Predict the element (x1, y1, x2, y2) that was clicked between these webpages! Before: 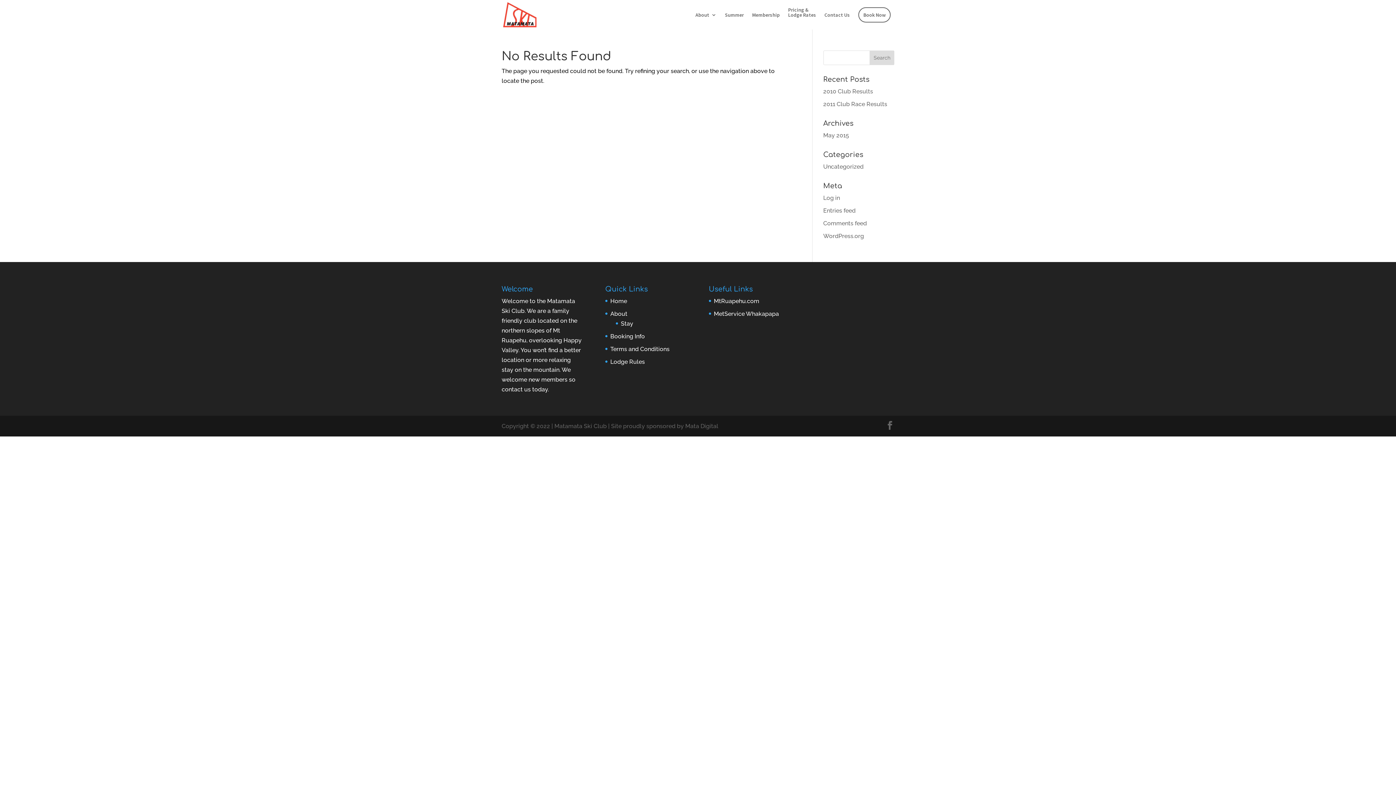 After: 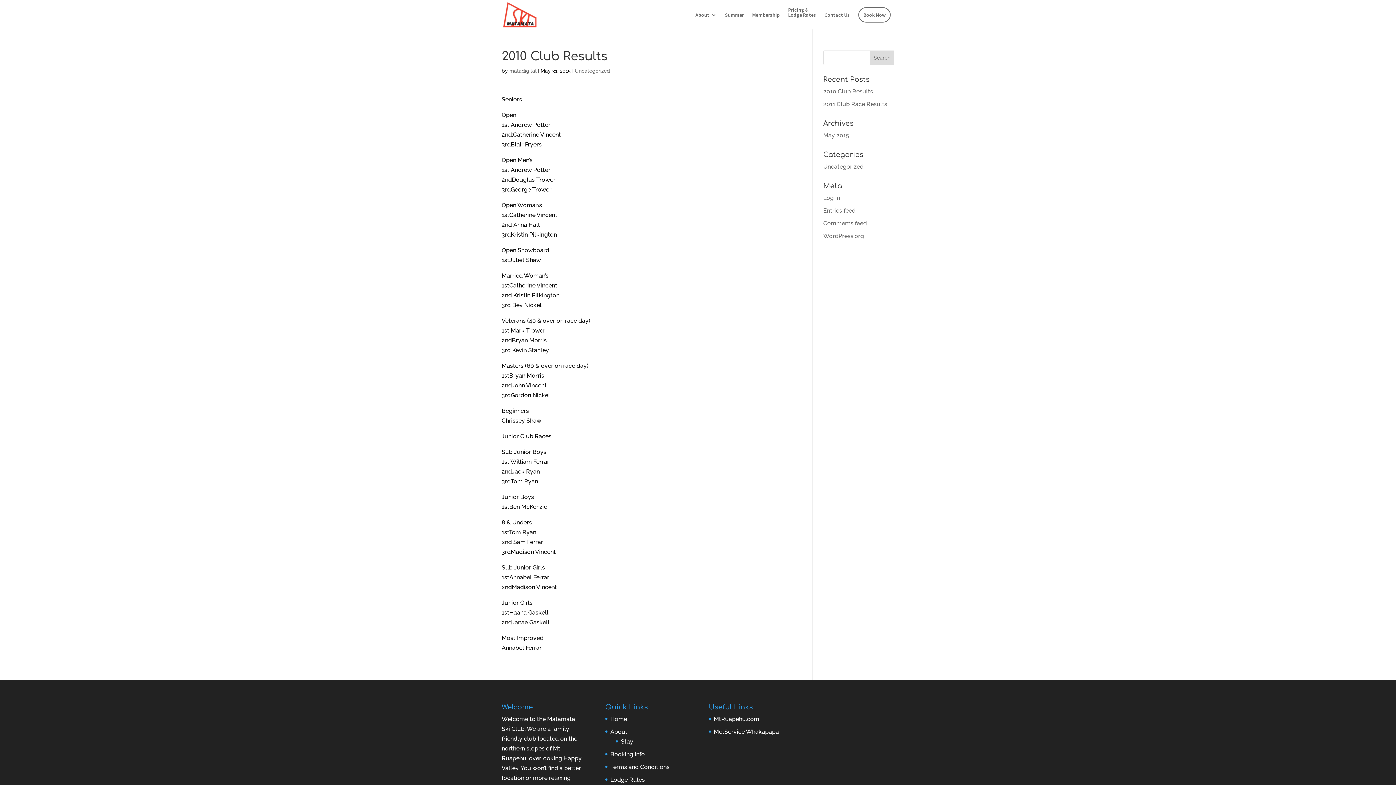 Action: label: 2010 Club Results bbox: (823, 88, 873, 94)